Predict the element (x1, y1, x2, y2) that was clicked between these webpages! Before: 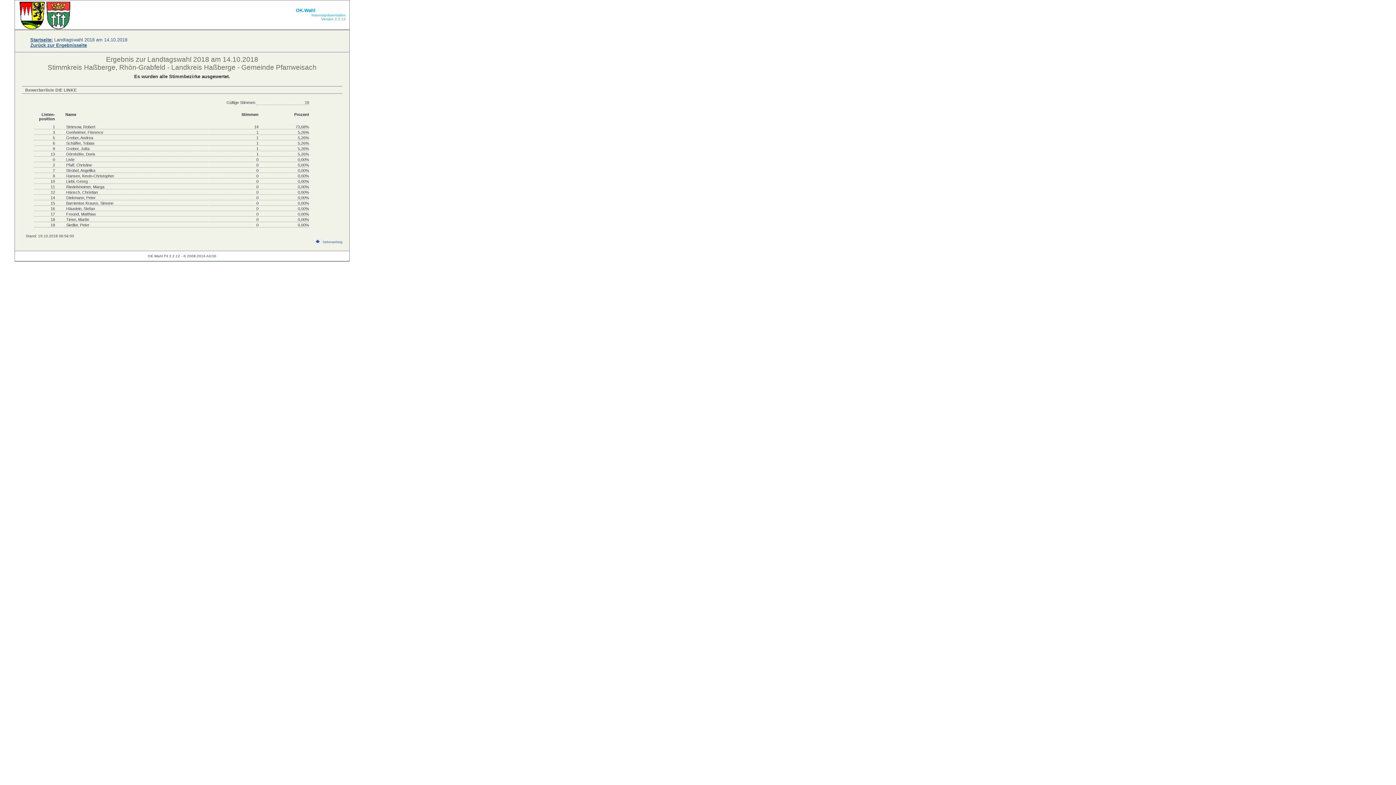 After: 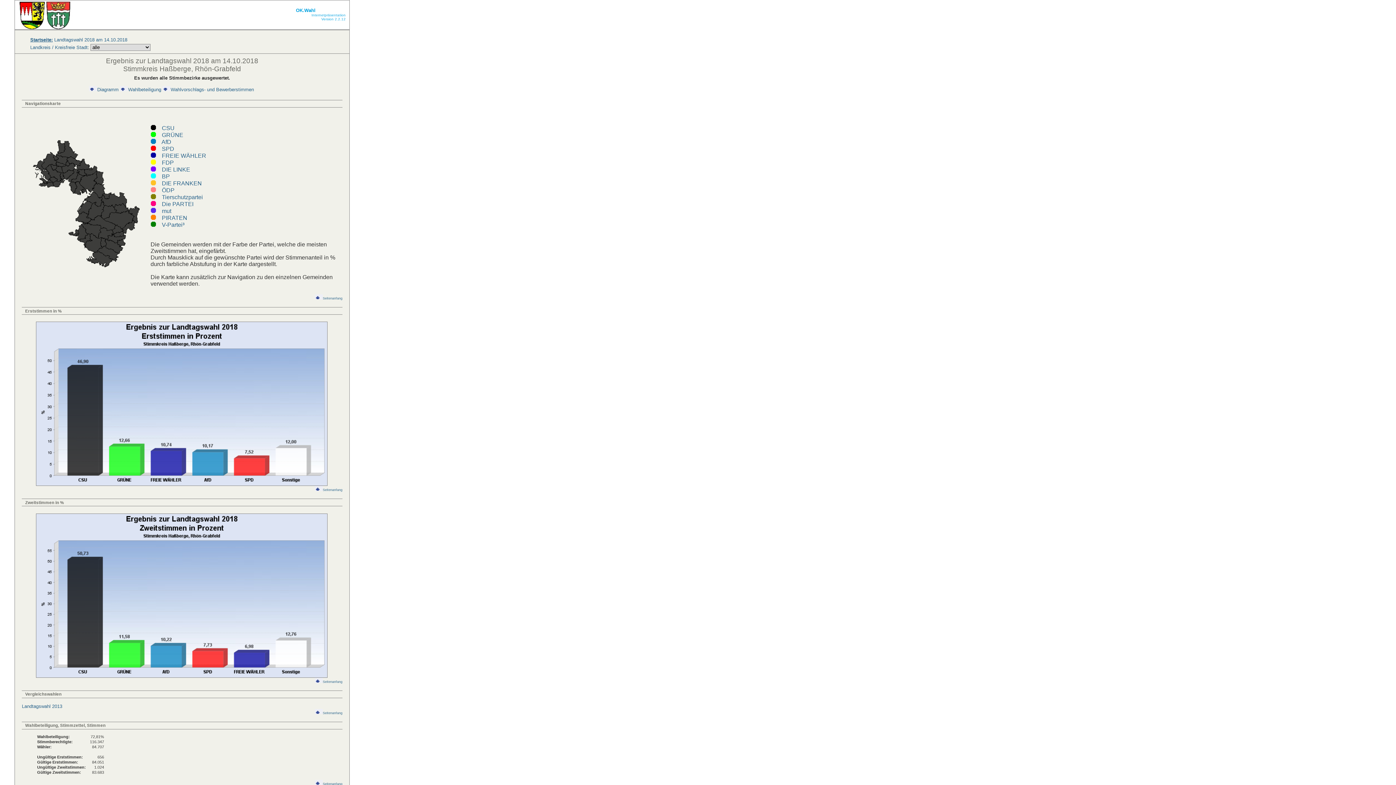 Action: bbox: (30, 37, 127, 42) label: Startseite: Landtagswahl 2018 am 14.10.2018